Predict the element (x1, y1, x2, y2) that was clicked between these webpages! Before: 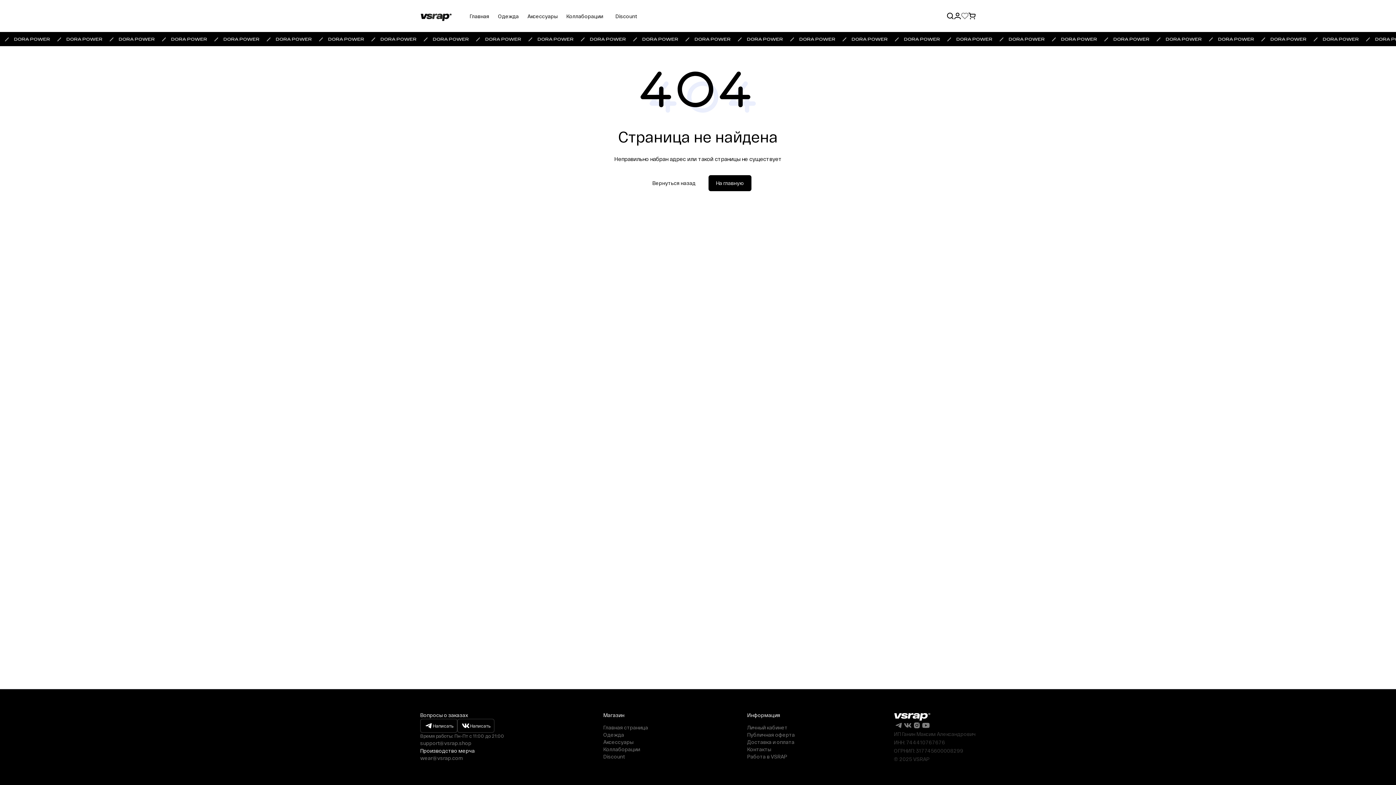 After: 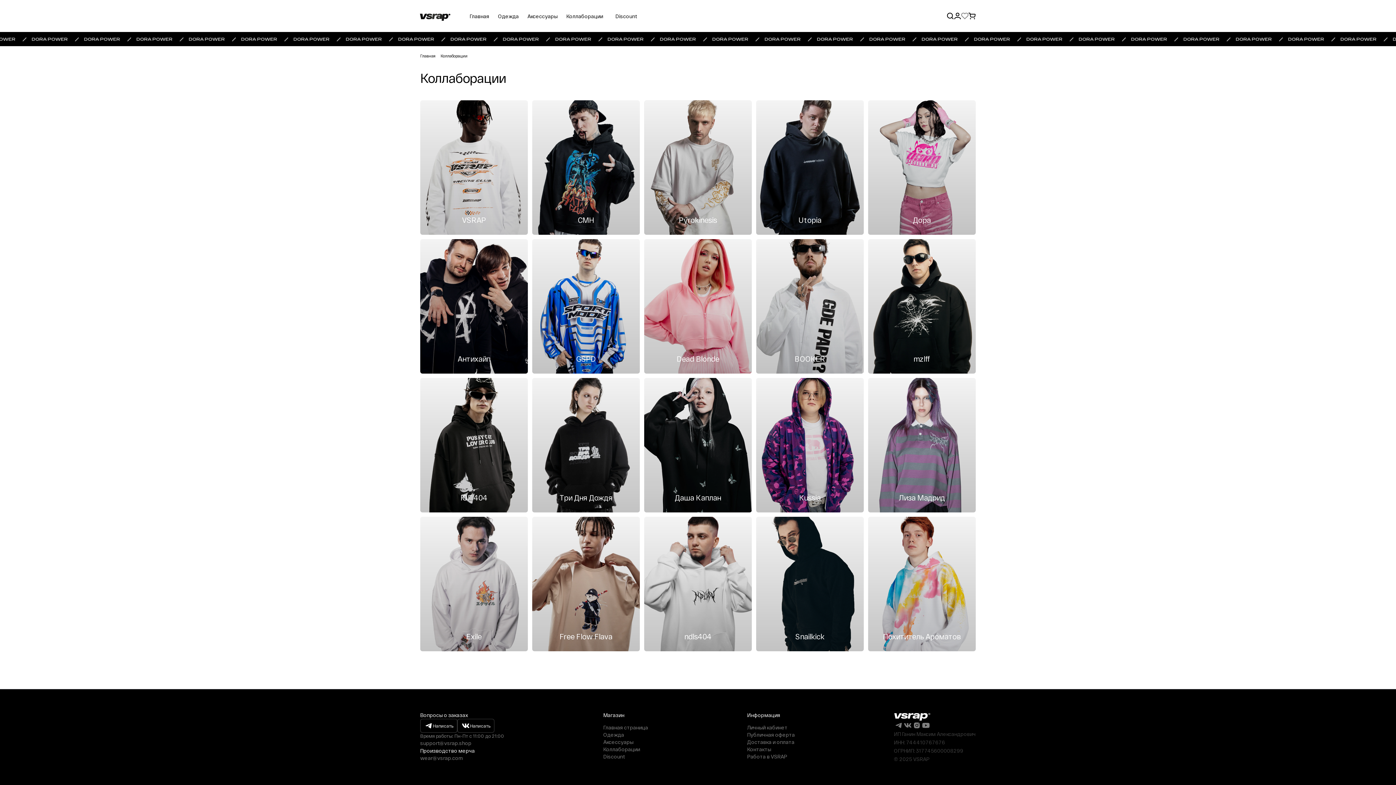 Action: bbox: (603, 746, 640, 752) label: Коллаборации